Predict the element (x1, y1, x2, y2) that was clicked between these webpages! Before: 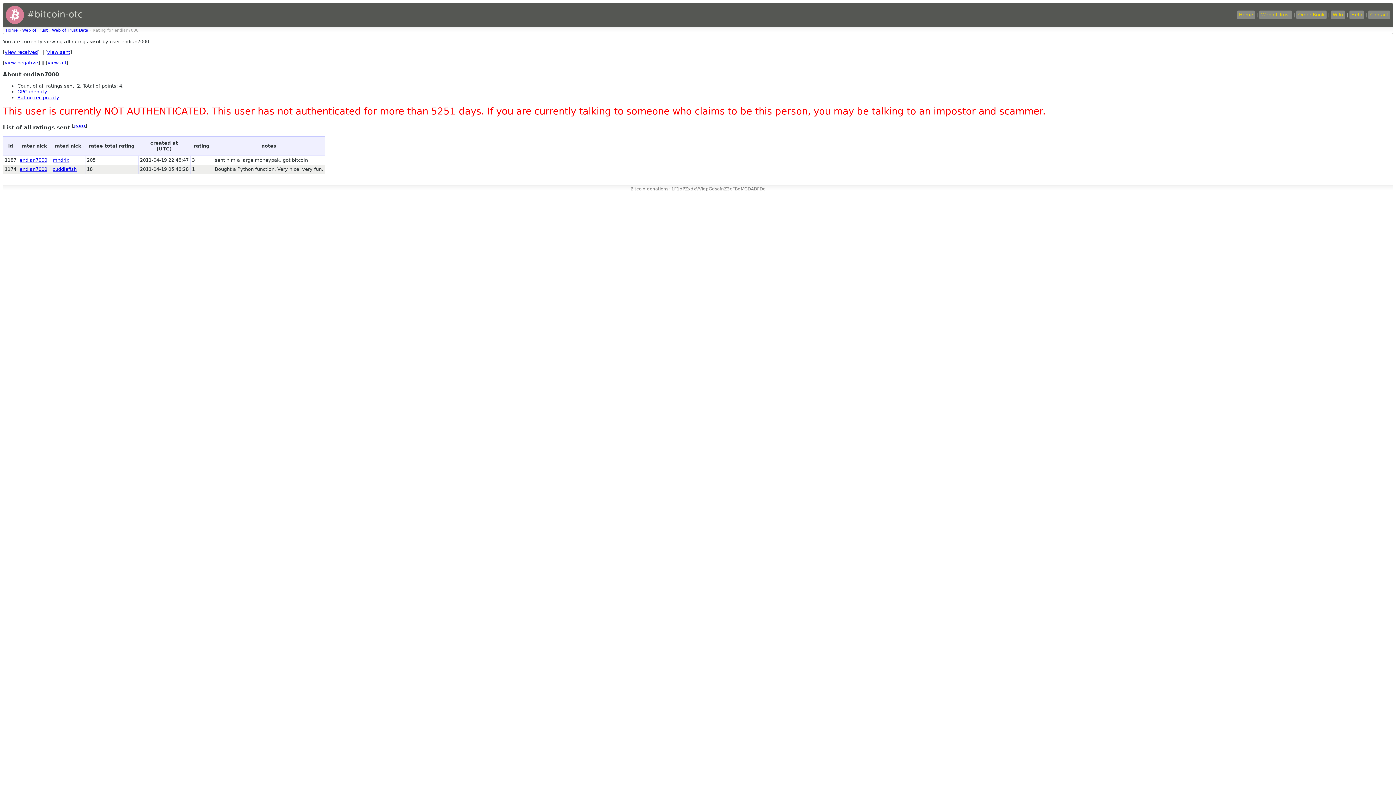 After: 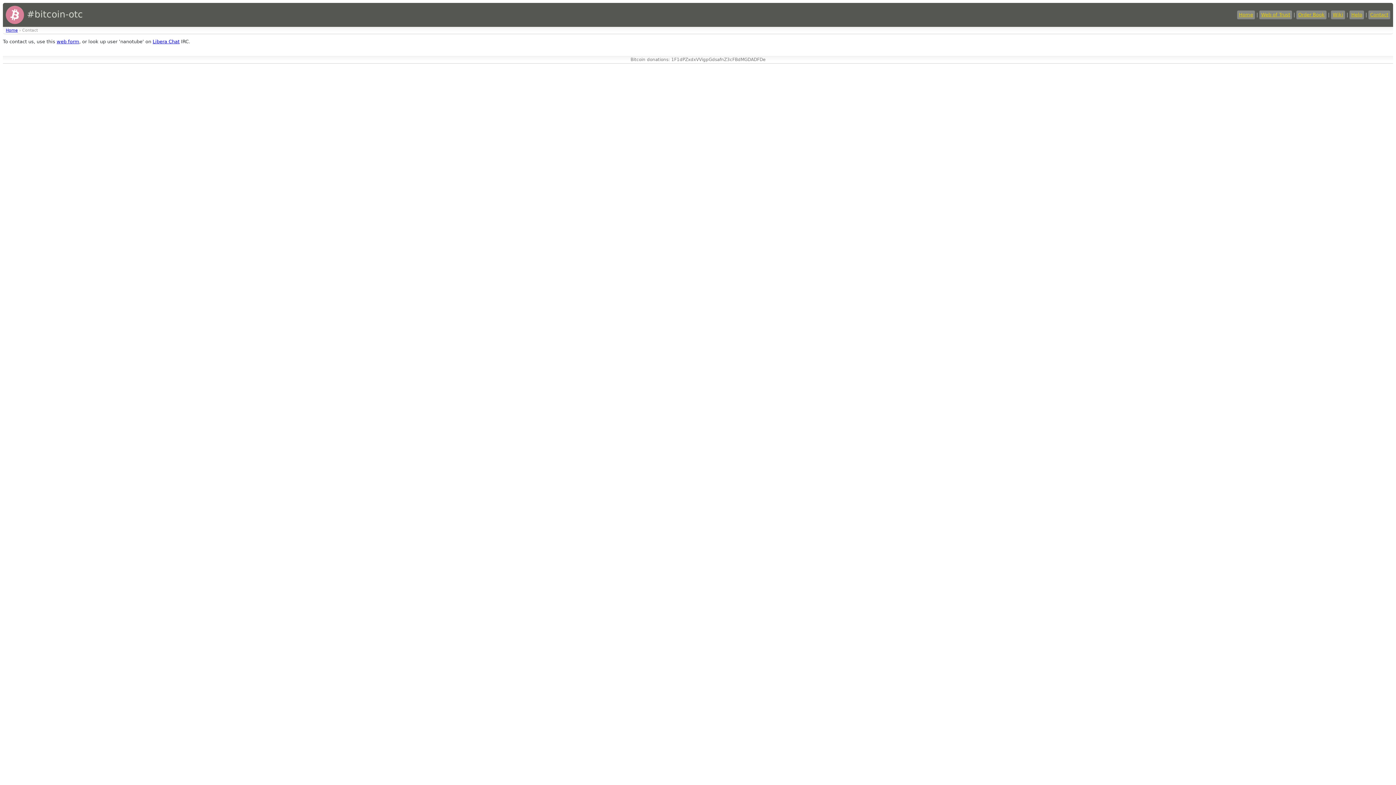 Action: label: Contact bbox: (1368, 10, 1390, 19)